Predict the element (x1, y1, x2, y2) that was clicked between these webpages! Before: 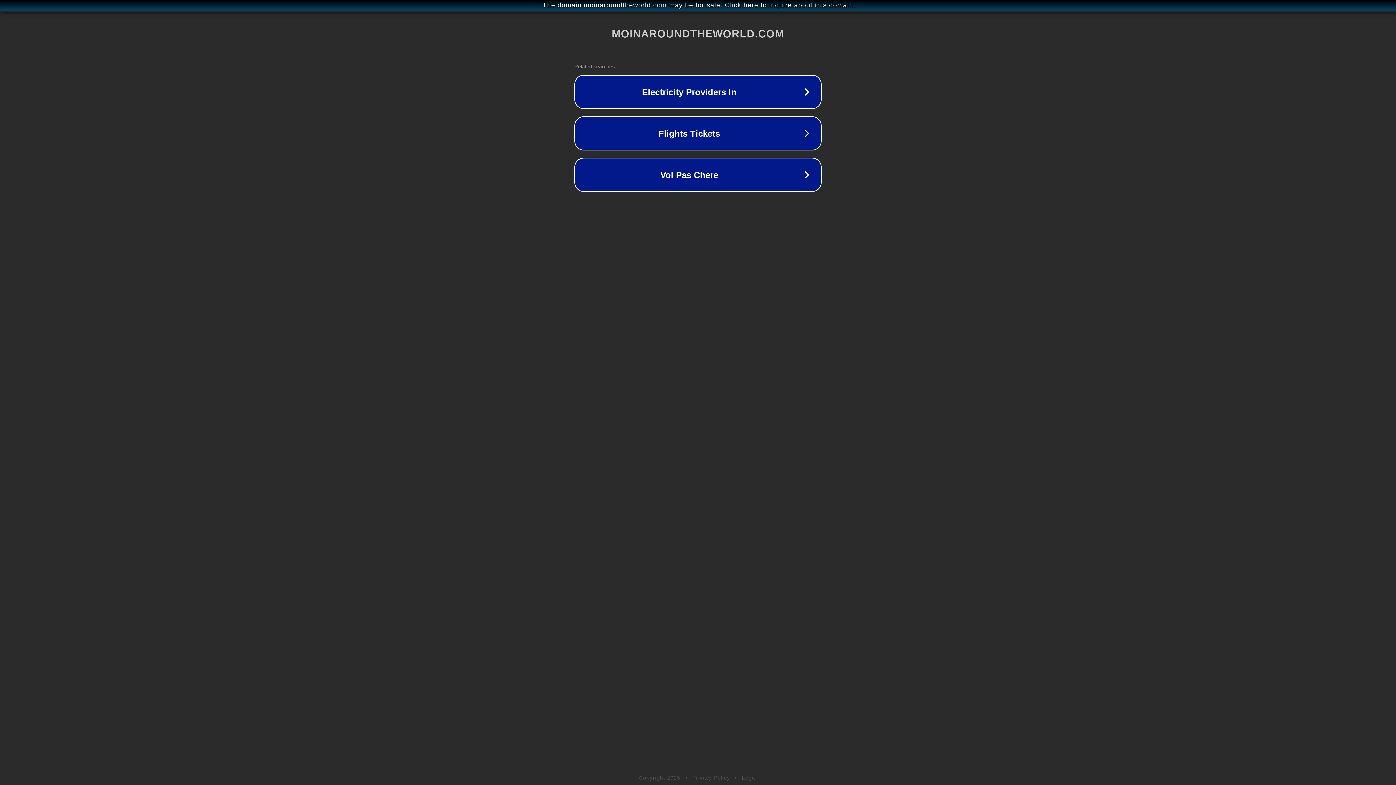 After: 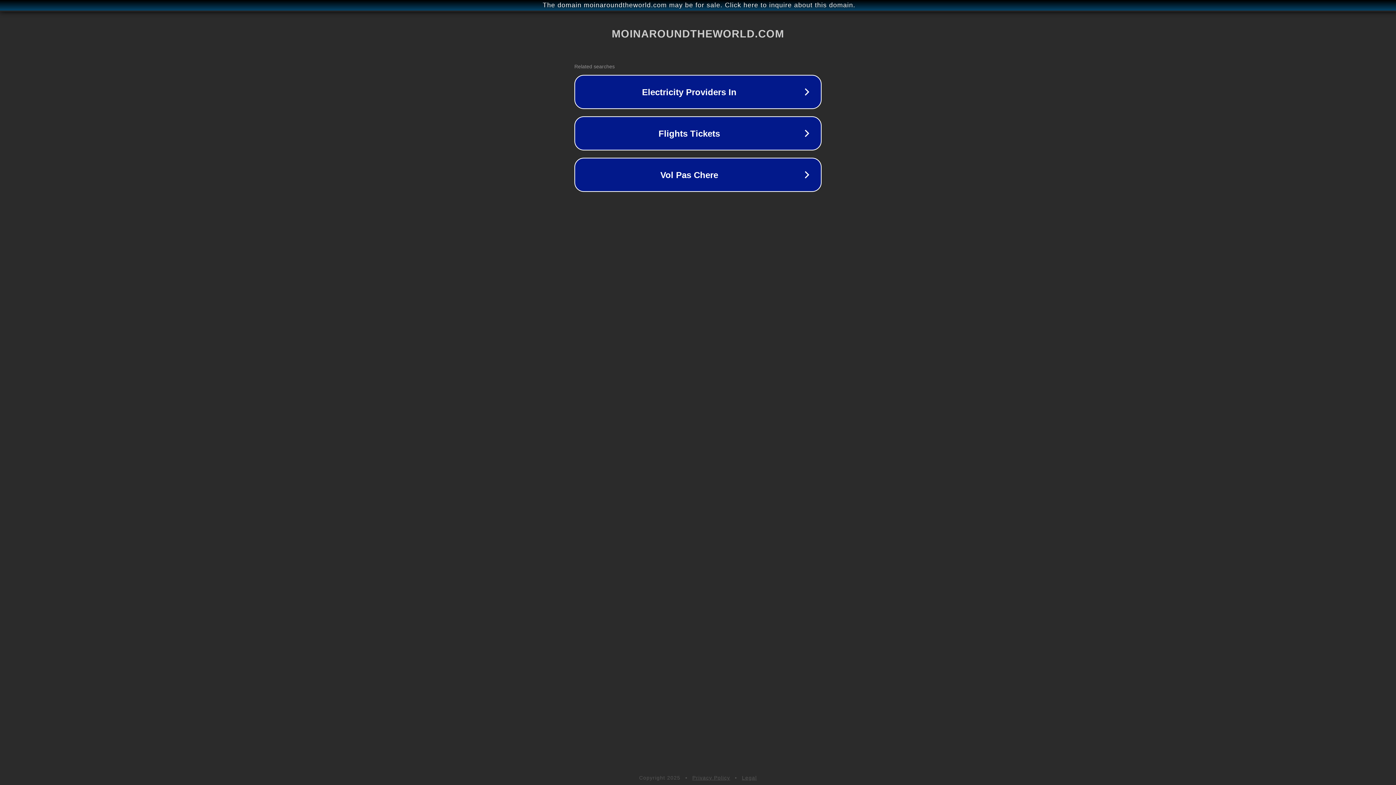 Action: bbox: (742, 775, 757, 781) label: Legal